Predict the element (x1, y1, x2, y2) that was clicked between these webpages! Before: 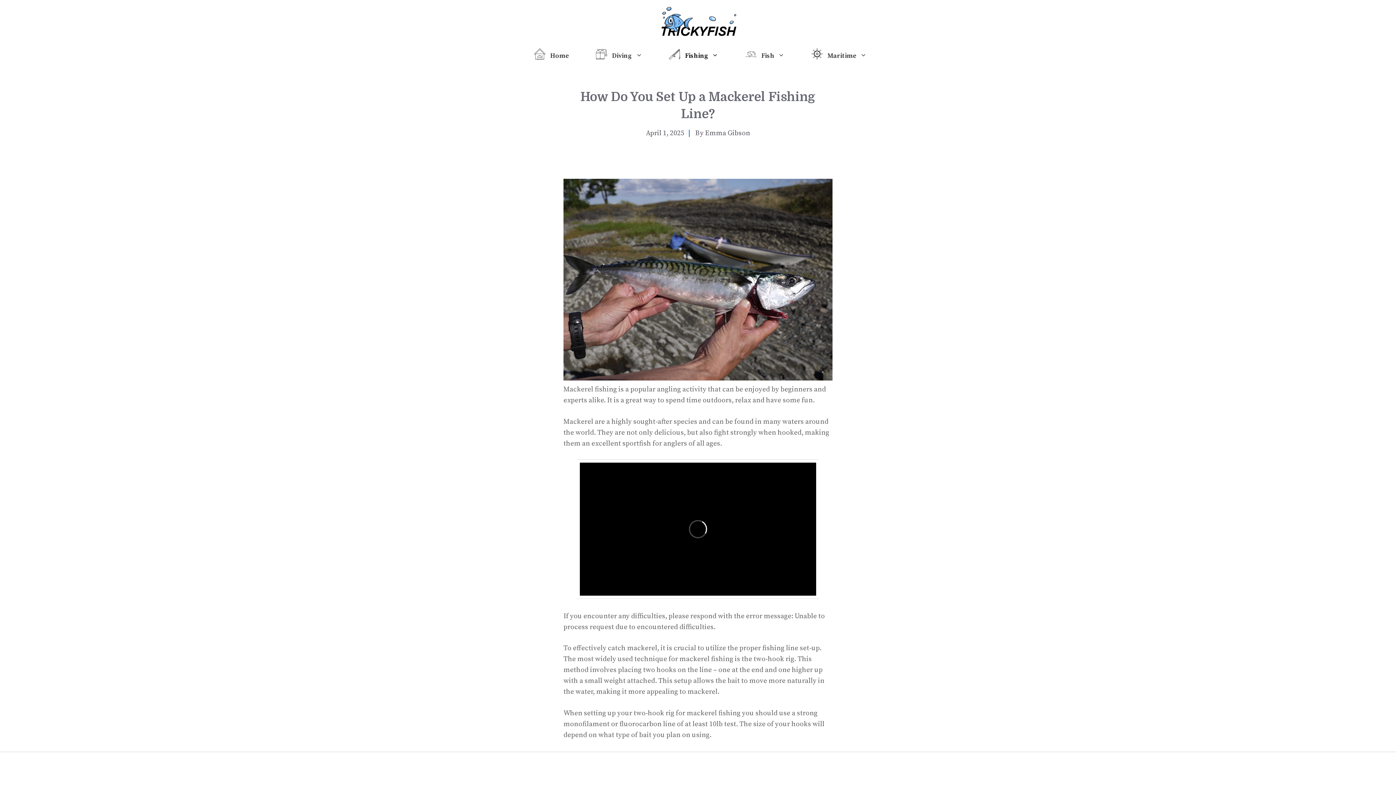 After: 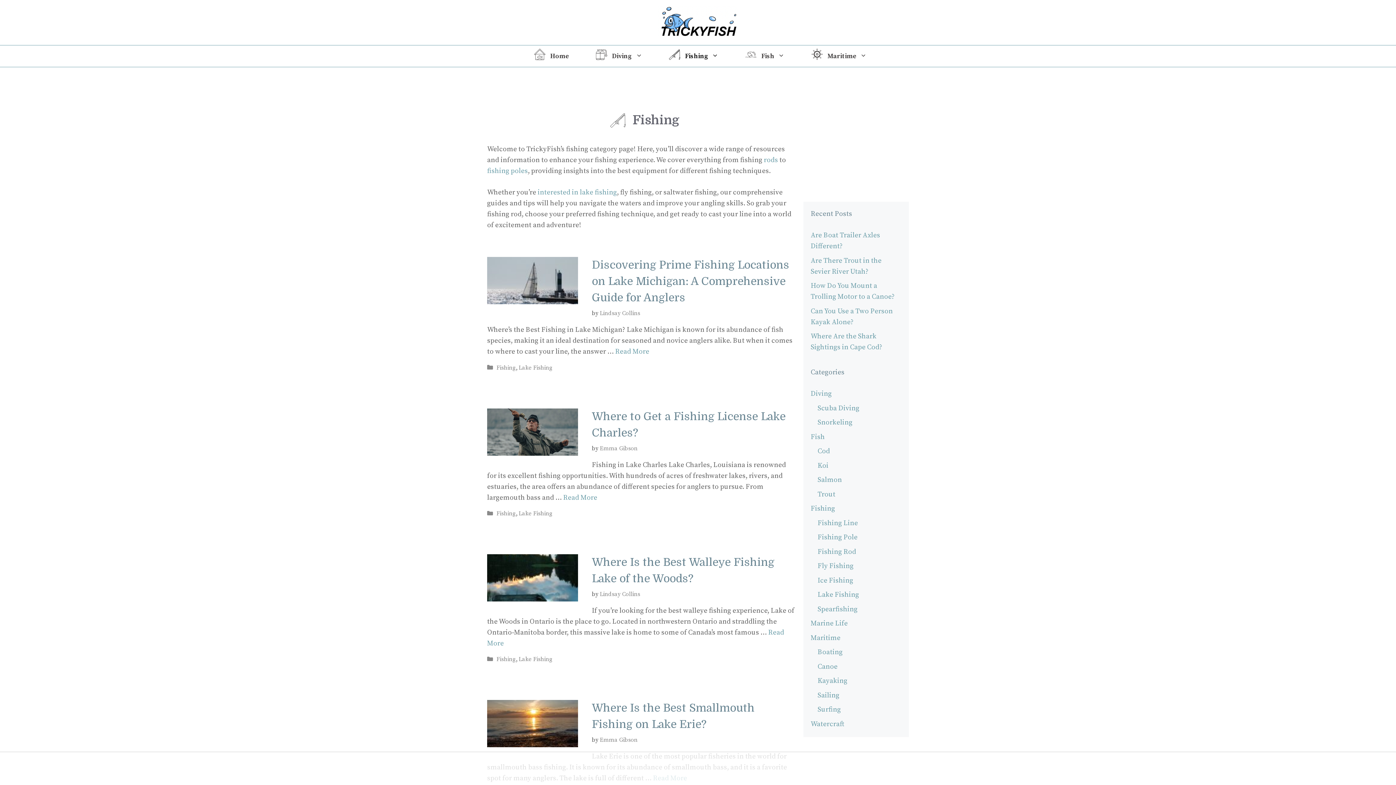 Action: bbox: (653, 45, 729, 66) label: Fishing